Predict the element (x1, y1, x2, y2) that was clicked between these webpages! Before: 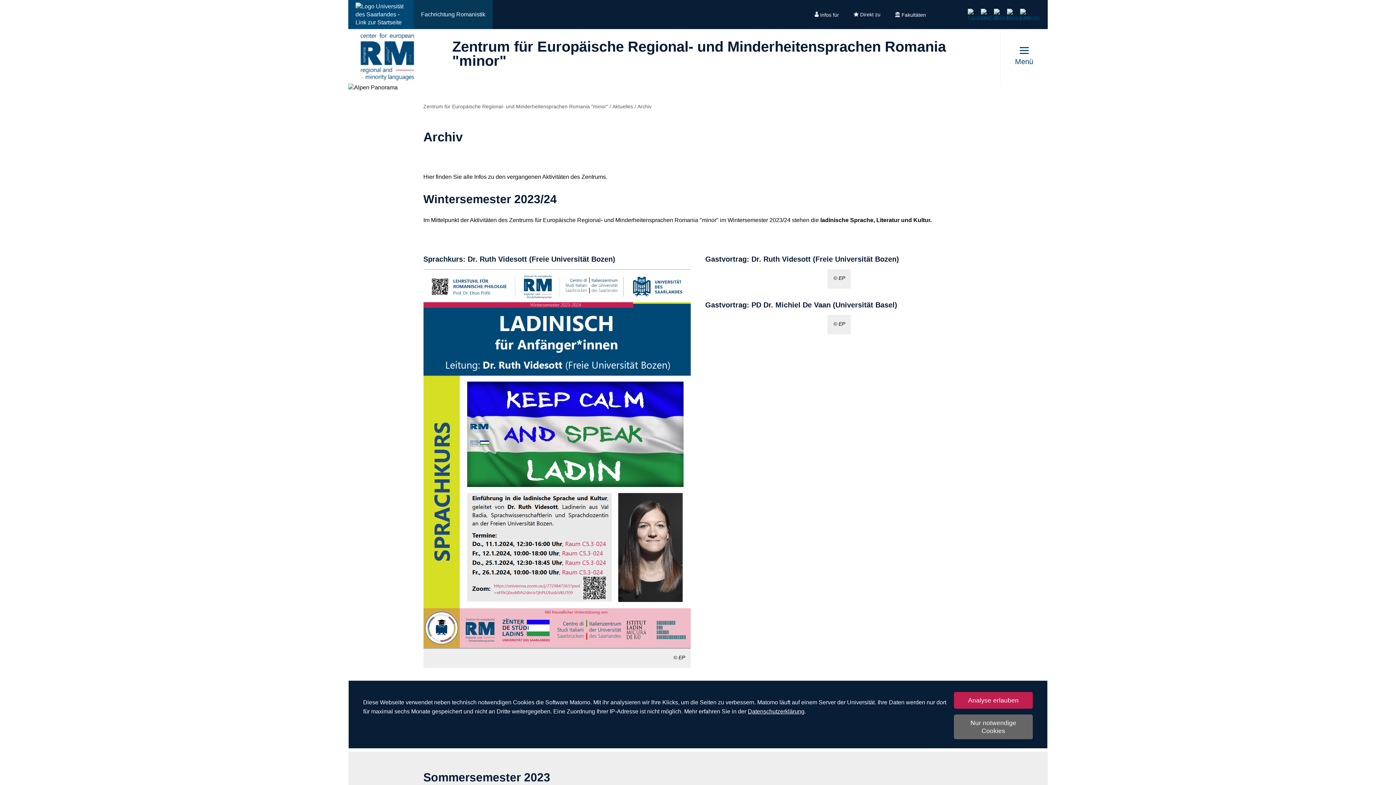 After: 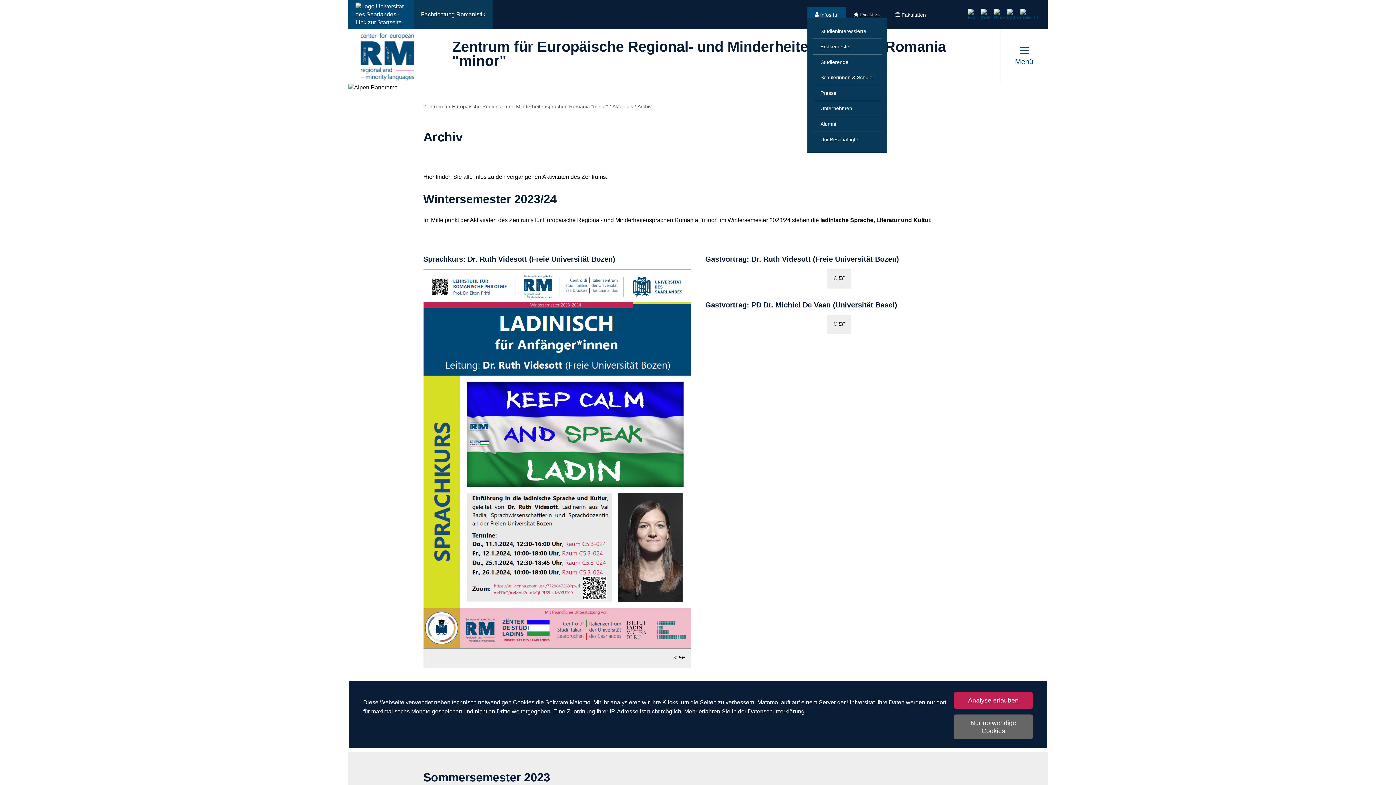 Action: bbox: (807, 7, 846, 22) label: Infos für